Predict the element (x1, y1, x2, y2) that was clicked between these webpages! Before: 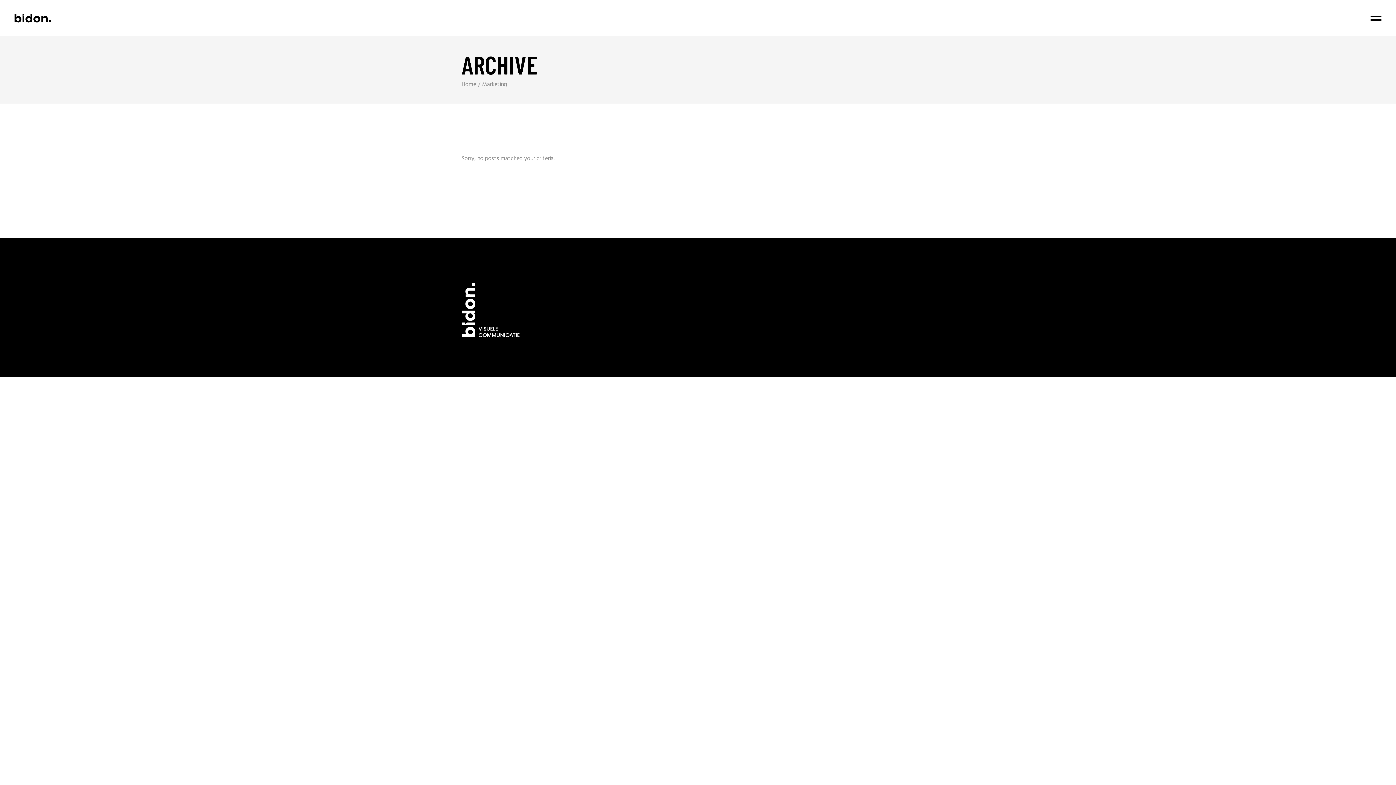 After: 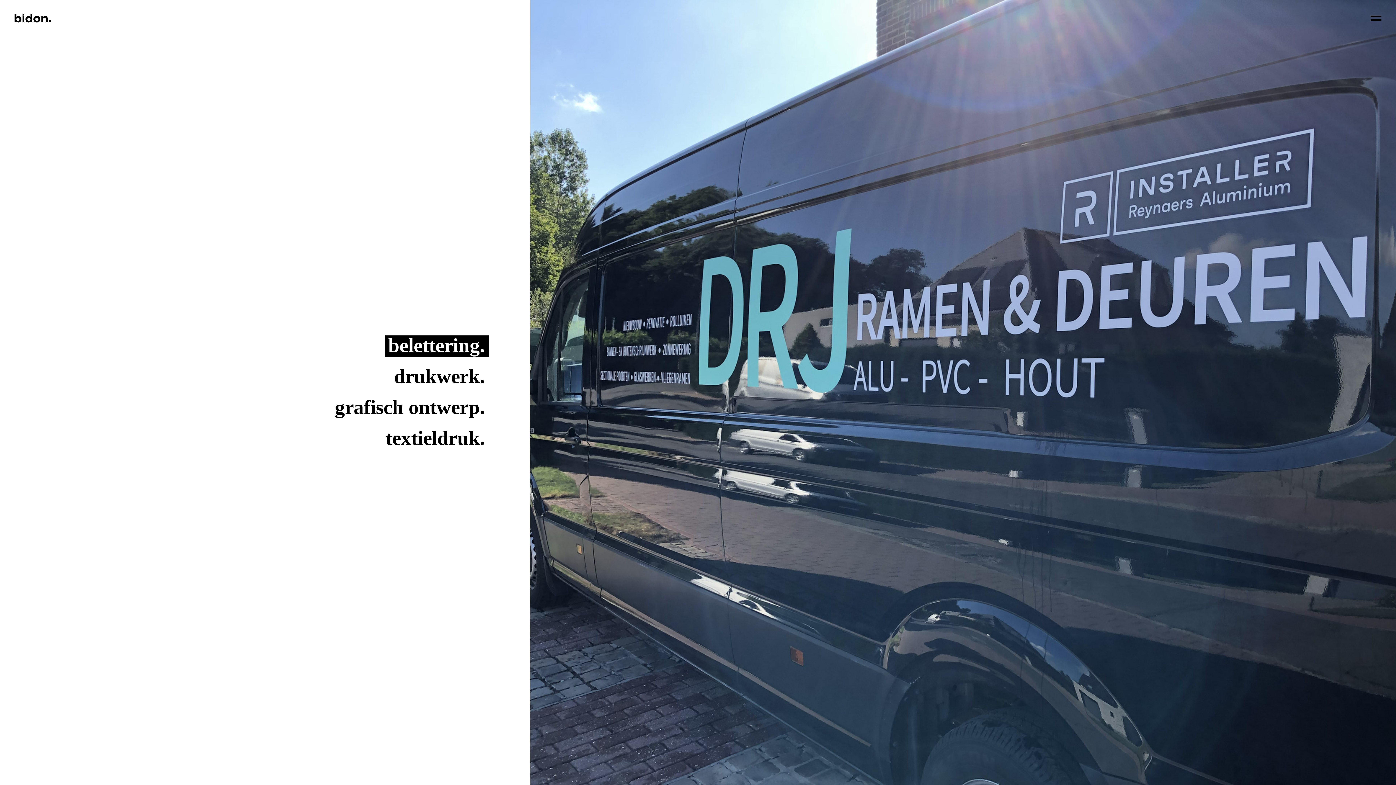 Action: bbox: (461, 80, 476, 89) label: Home